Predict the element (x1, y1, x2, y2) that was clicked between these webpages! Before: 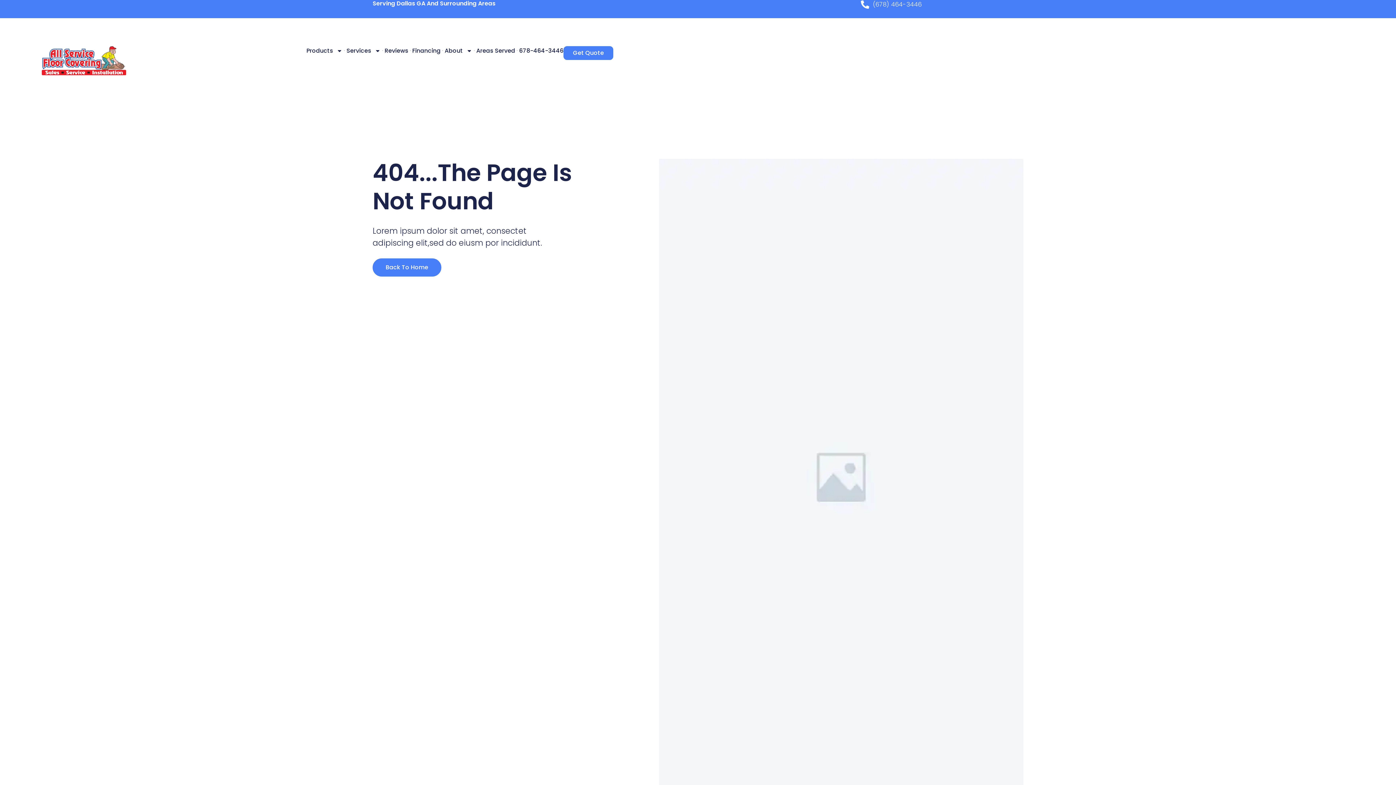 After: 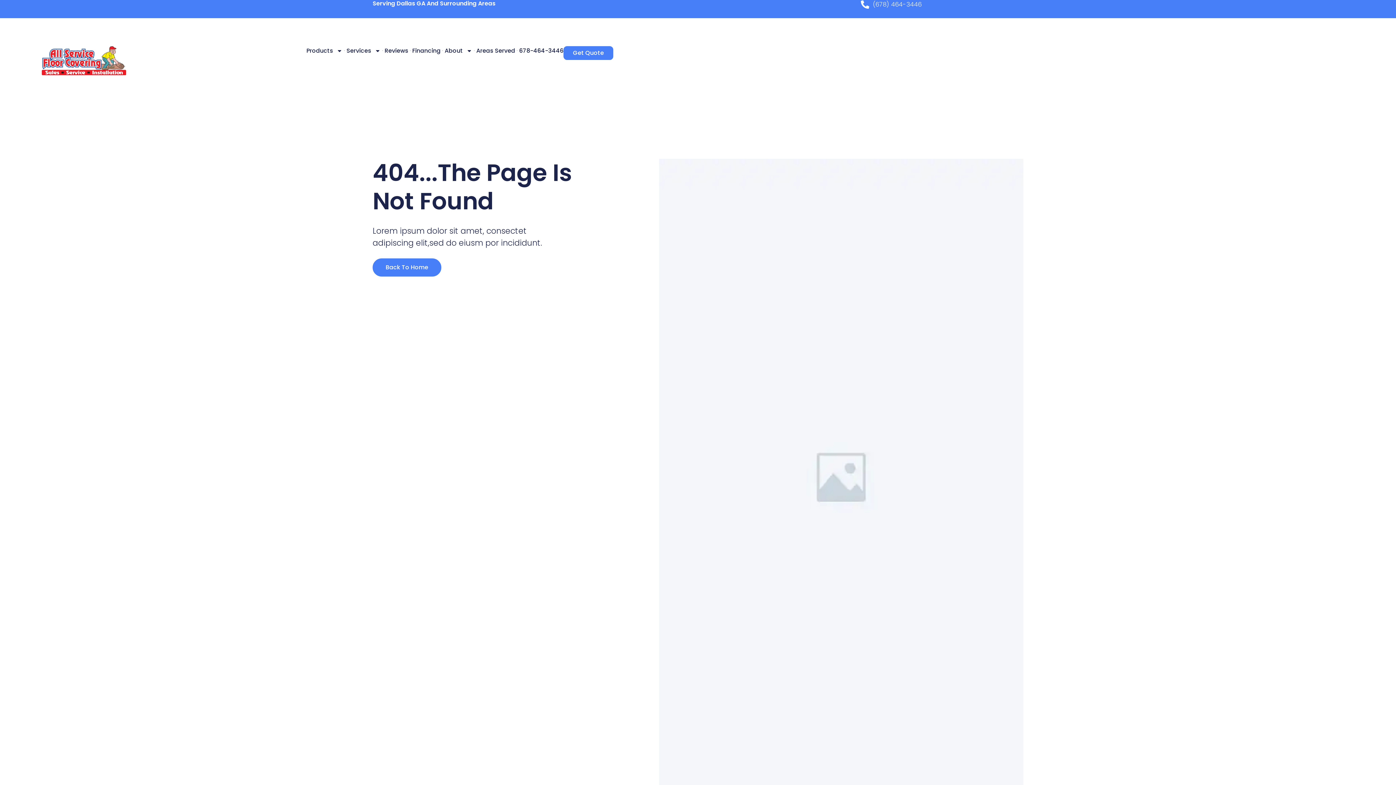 Action: bbox: (860, 0, 1023, 9) label: (678) 464-3446